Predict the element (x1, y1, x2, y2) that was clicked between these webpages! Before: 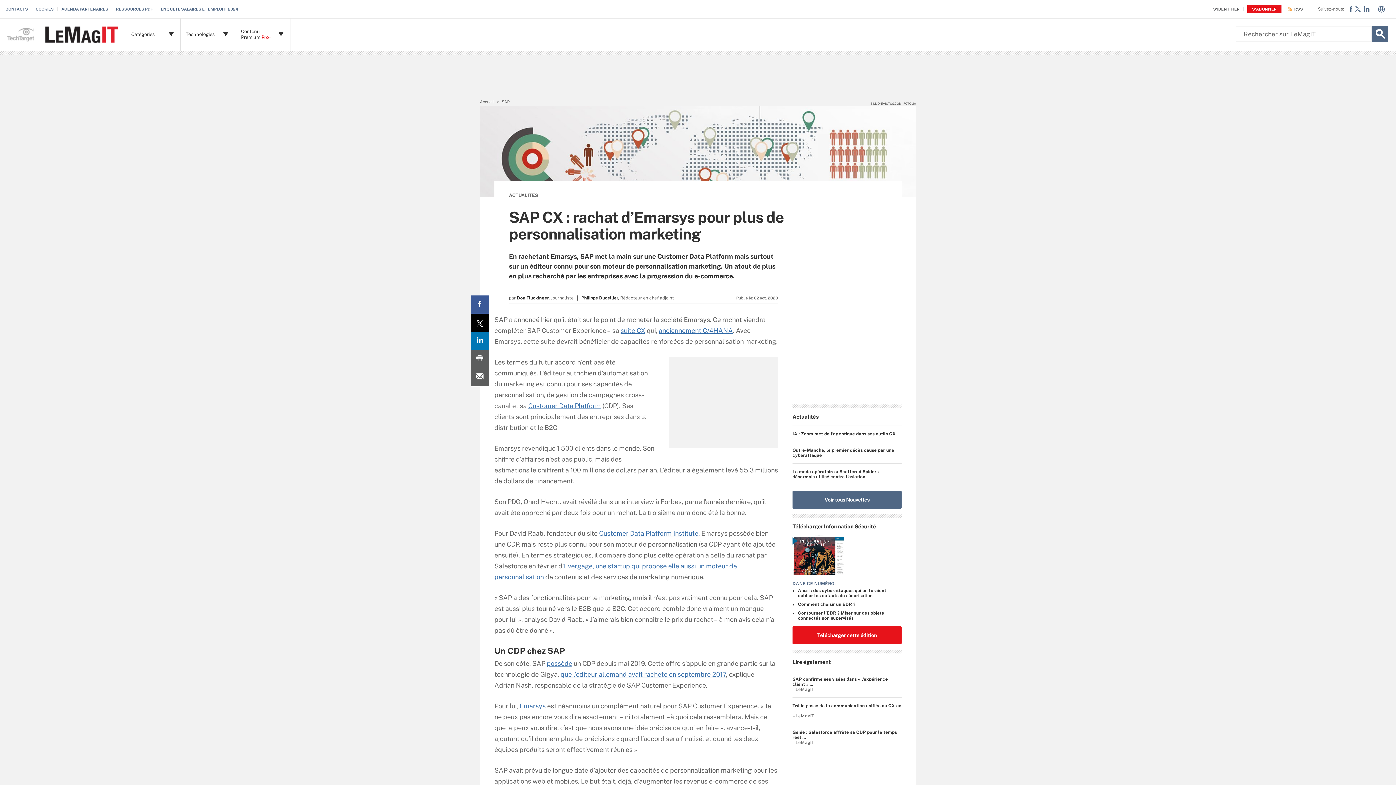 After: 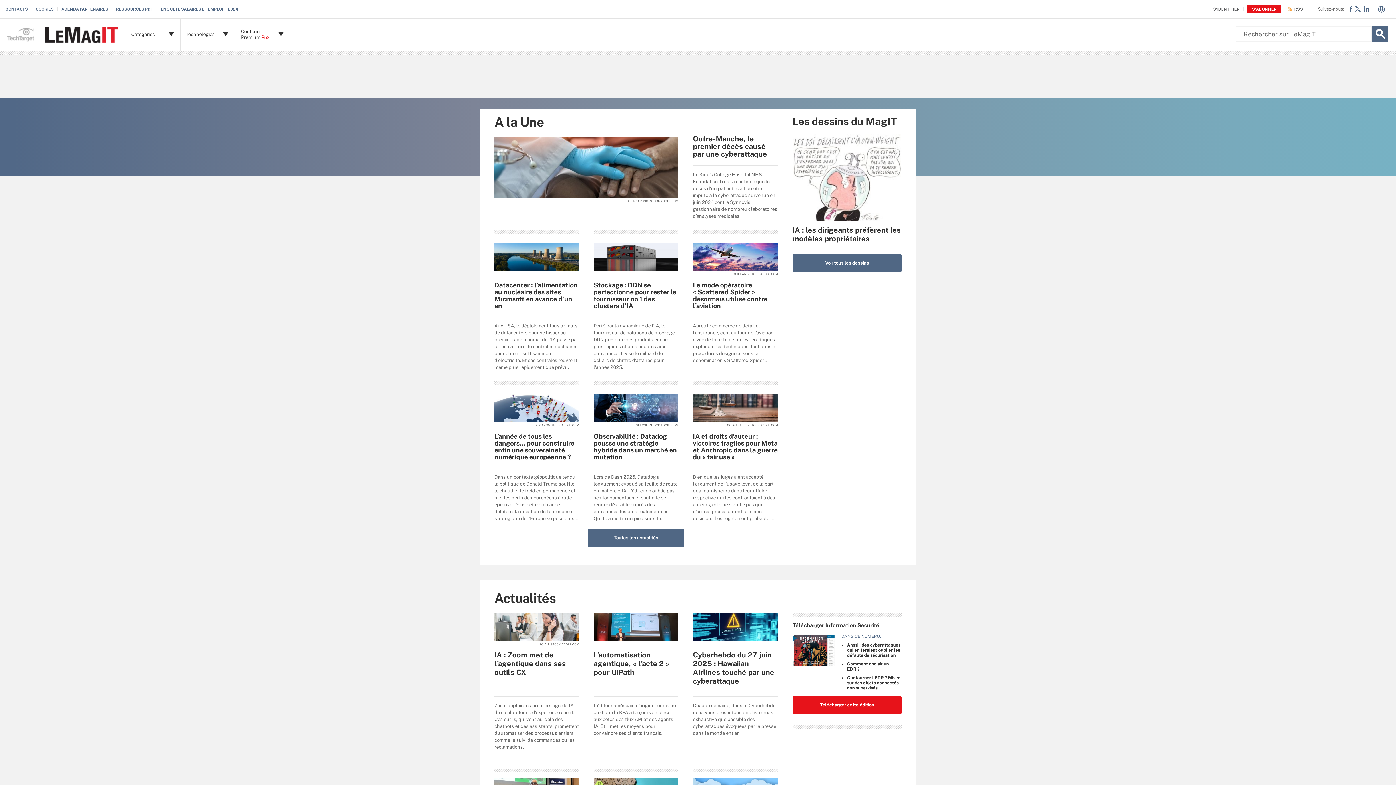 Action: label: Accueil bbox: (480, 99, 493, 104)